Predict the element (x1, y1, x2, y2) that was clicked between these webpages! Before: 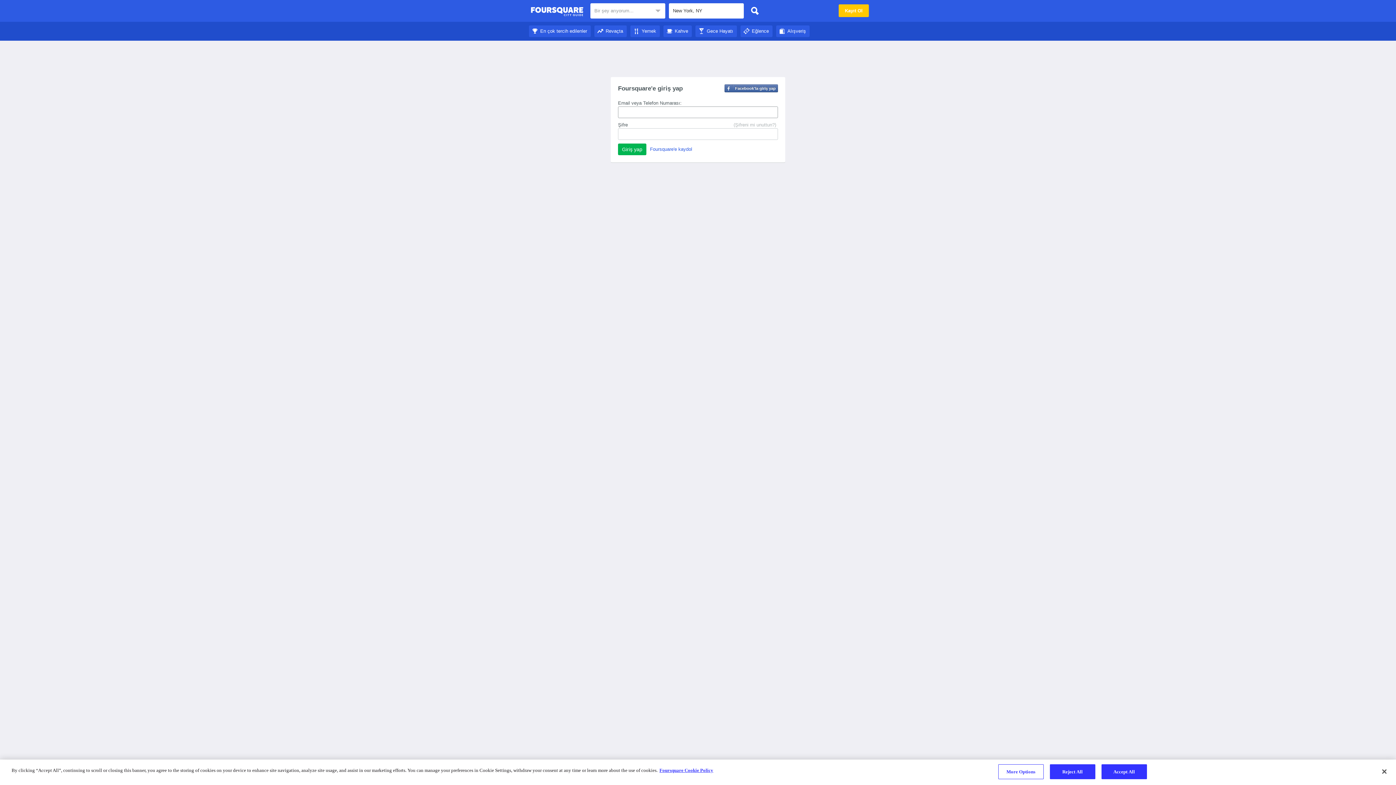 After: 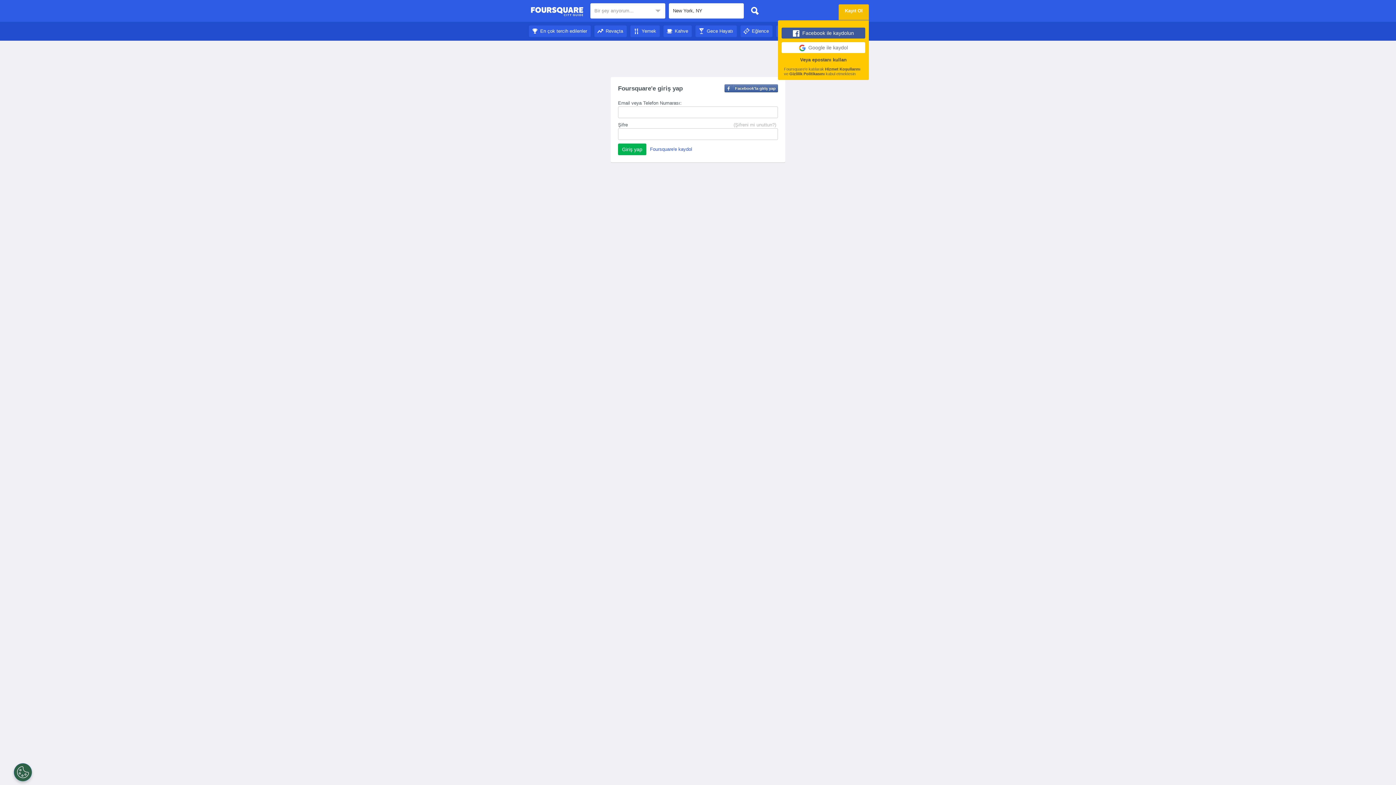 Action: bbox: (838, 4, 869, 17) label: Kayıt Ol